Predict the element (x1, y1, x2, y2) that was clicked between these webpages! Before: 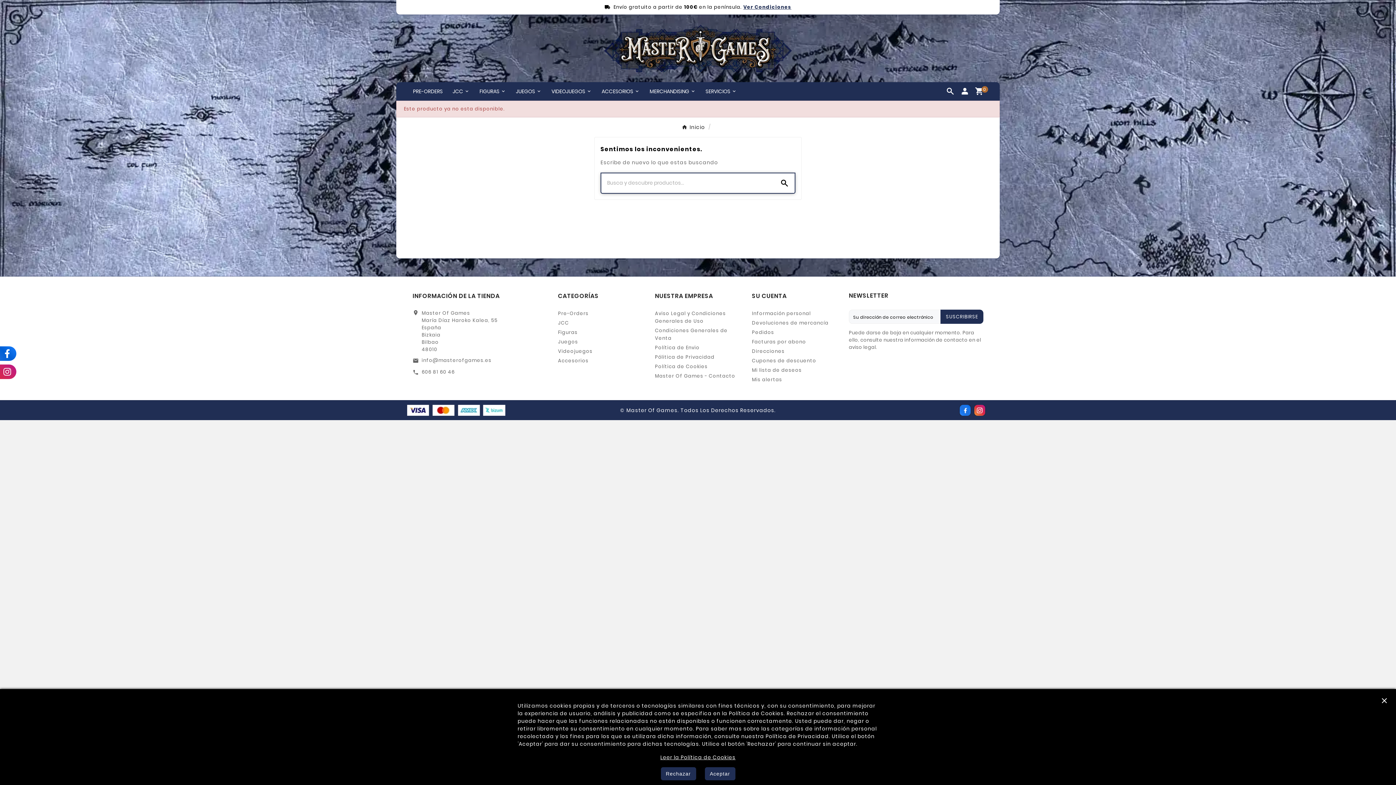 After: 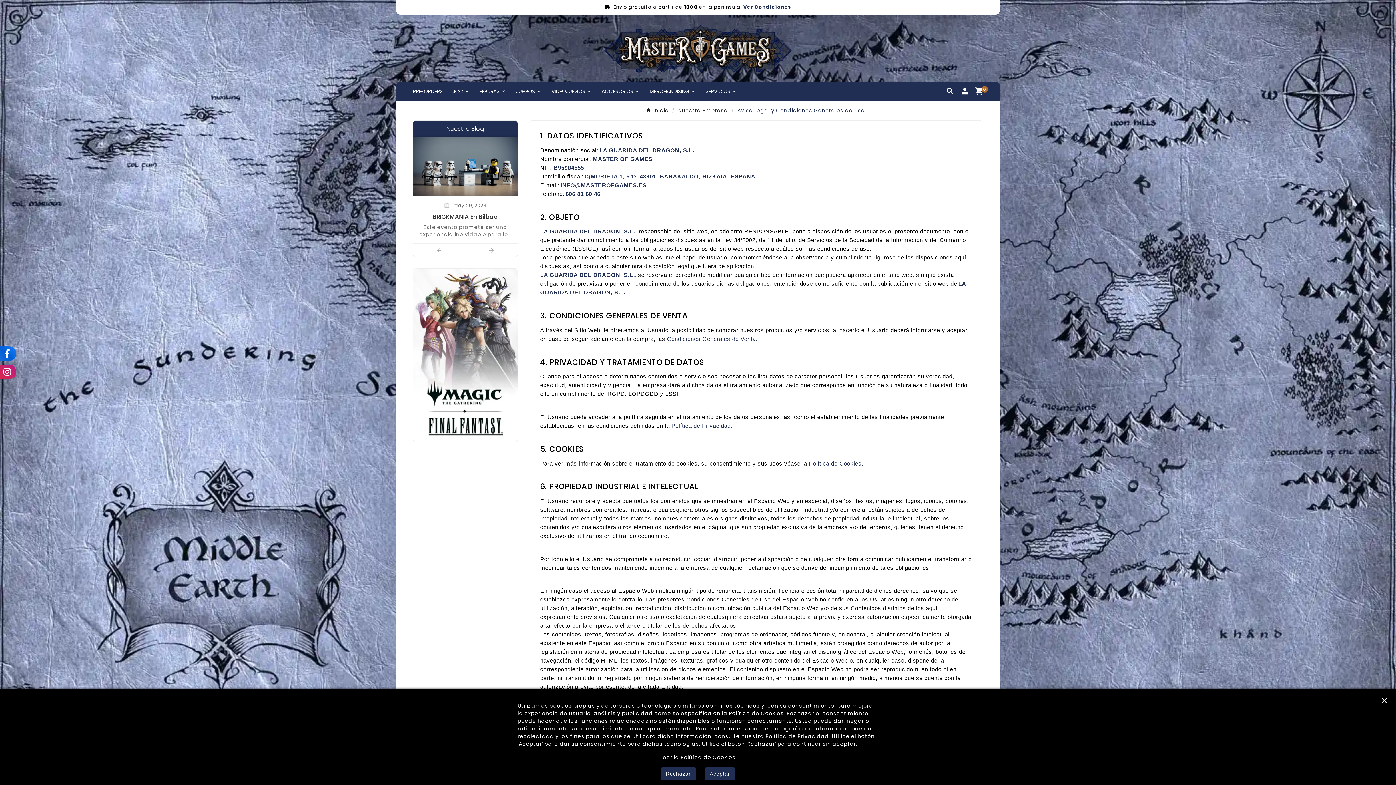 Action: label: Aviso Legal y Condiciones Generales de Uso bbox: (655, 310, 726, 324)